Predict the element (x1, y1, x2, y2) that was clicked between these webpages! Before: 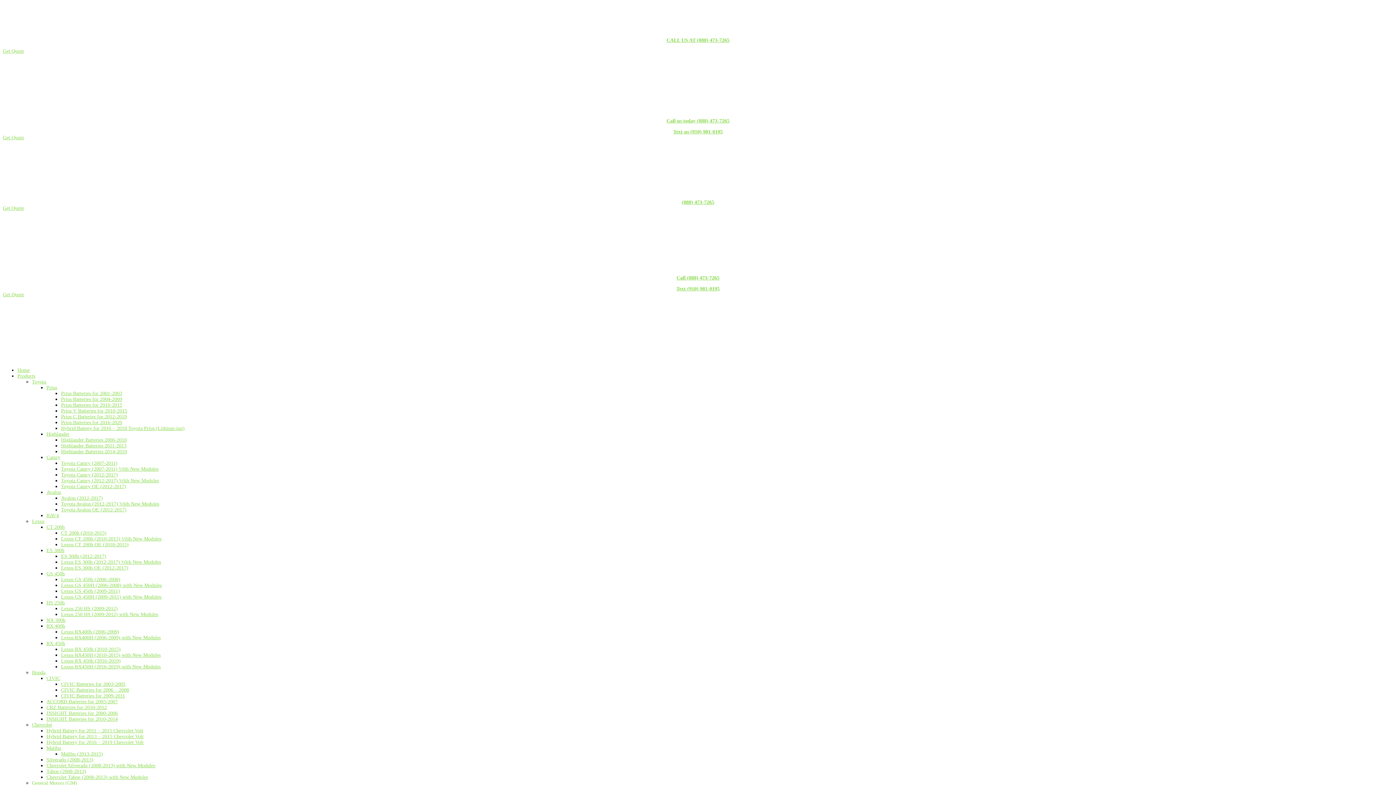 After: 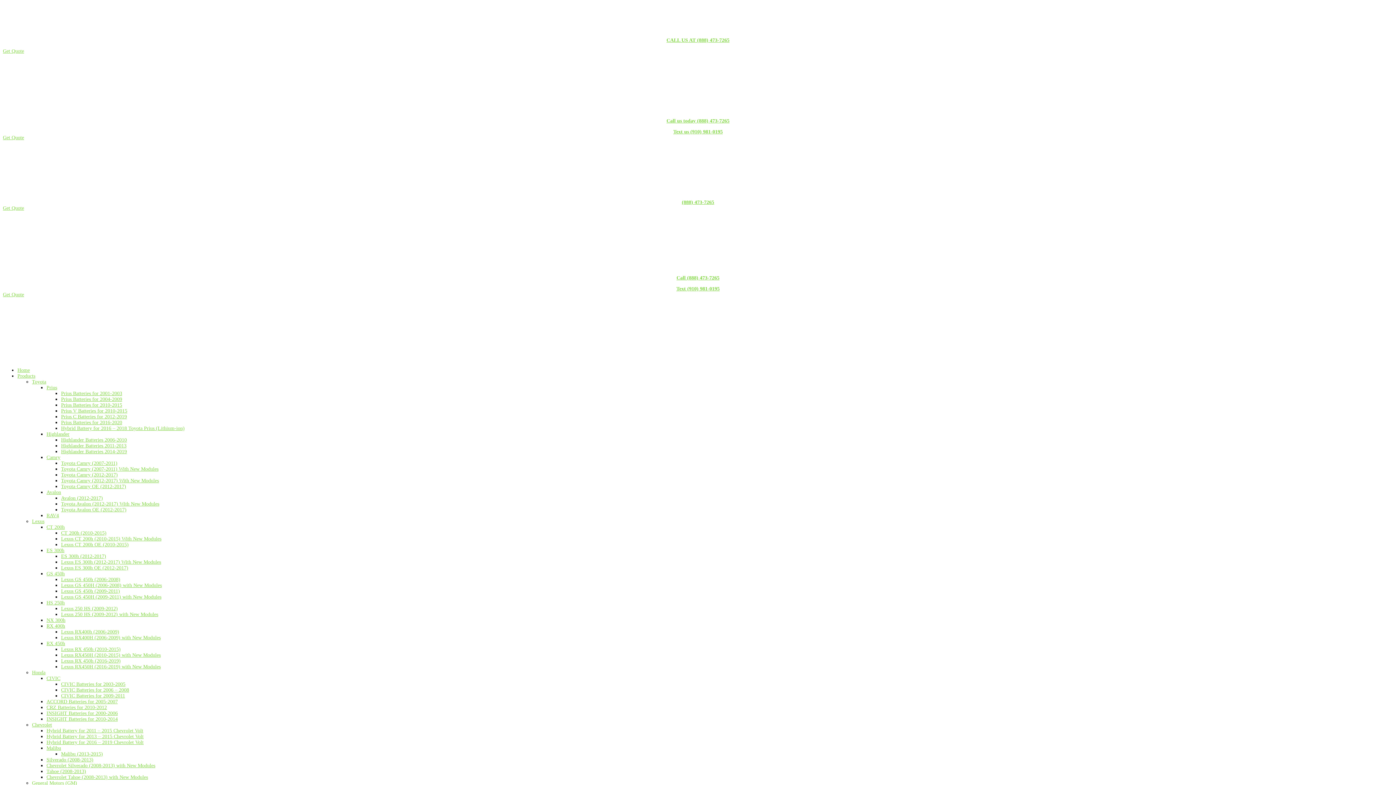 Action: bbox: (46, 699, 117, 704) label: ACCORD Batteries for 2005-2007